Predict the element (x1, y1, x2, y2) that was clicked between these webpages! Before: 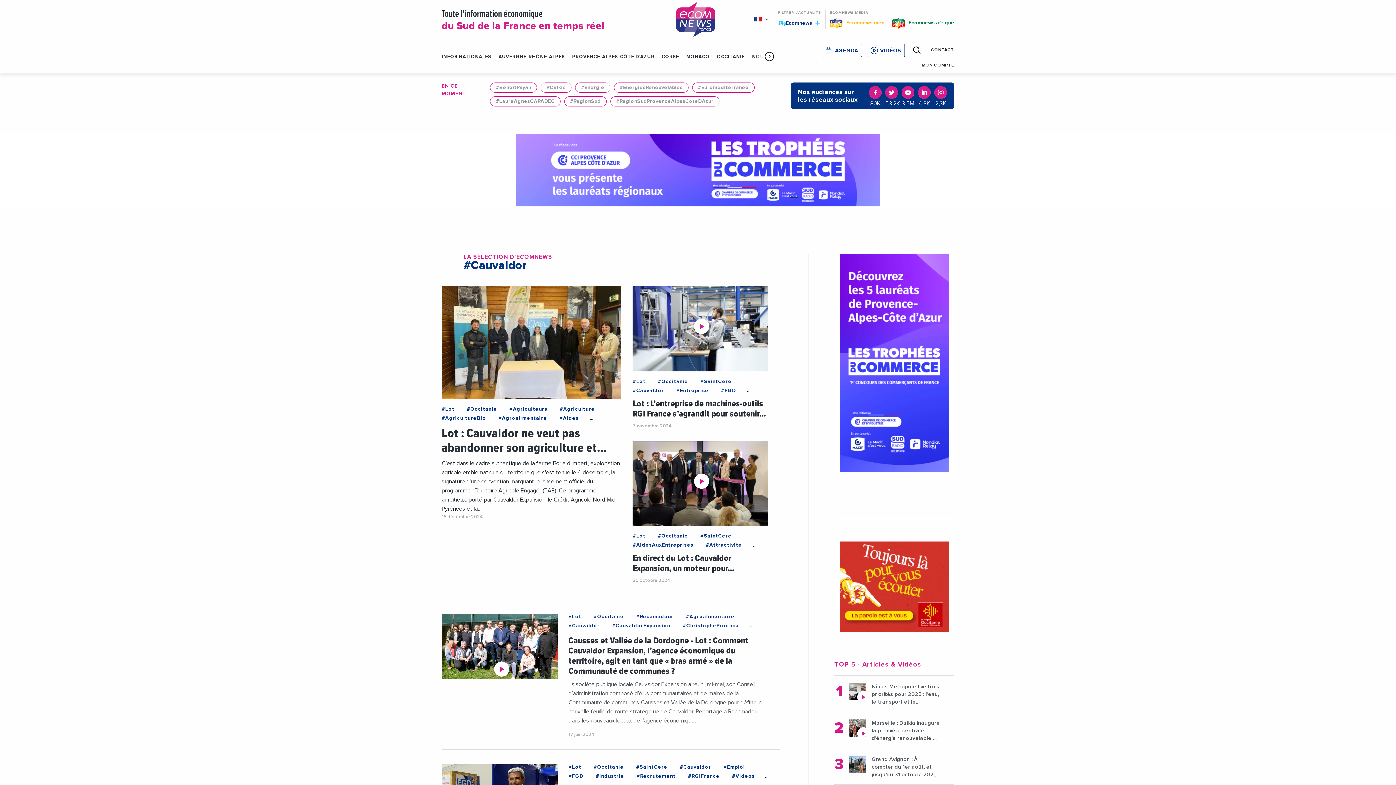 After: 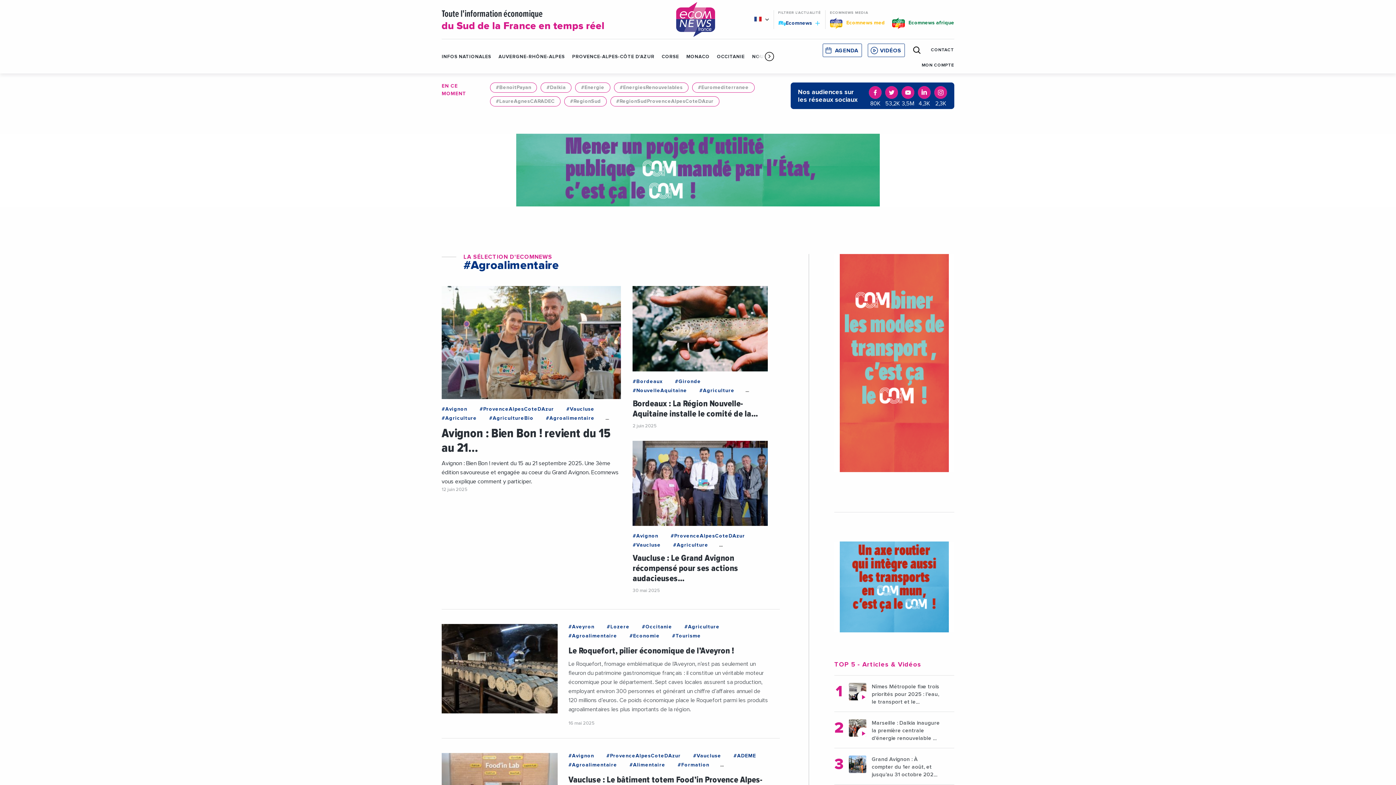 Action: label: #Agroalimentaire bbox: (686, 613, 734, 621)